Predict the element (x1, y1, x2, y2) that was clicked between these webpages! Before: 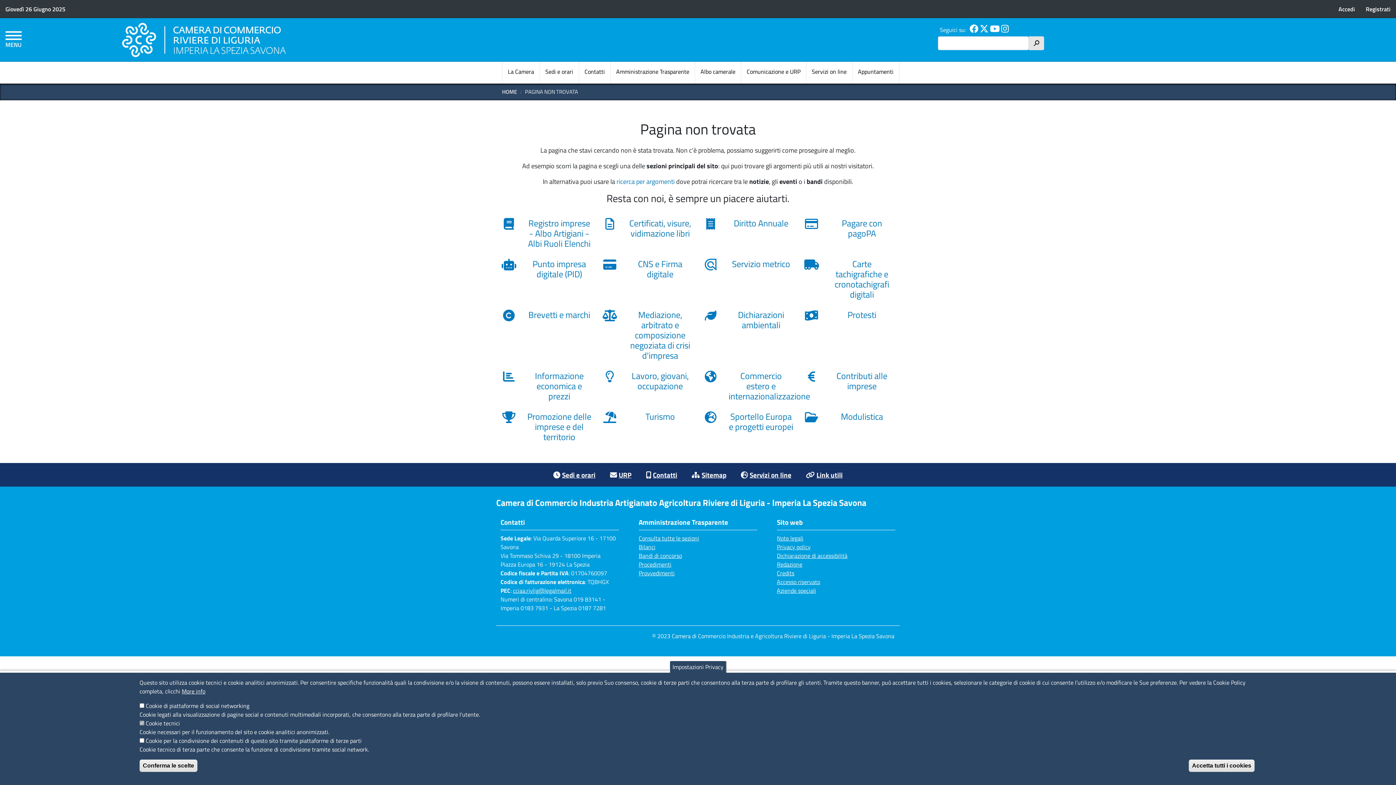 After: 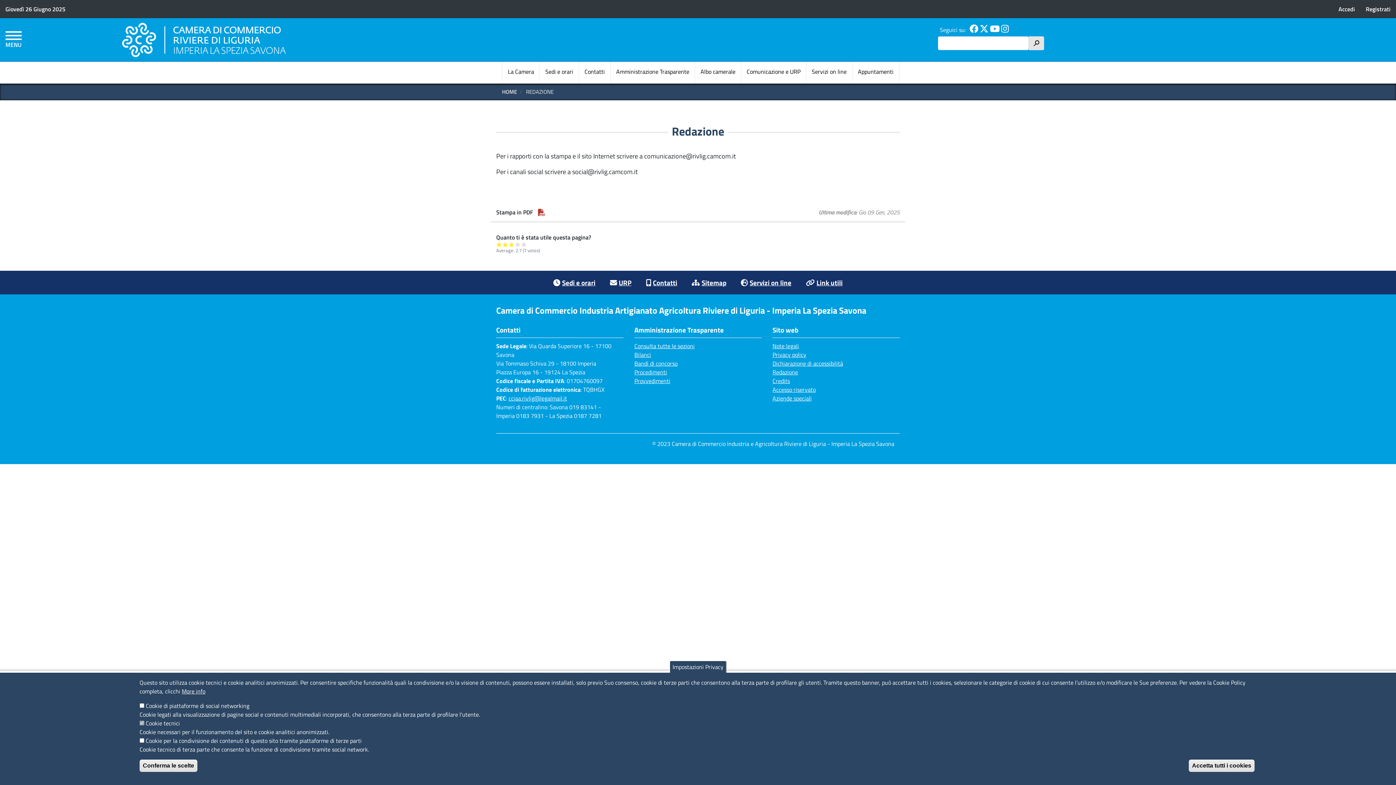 Action: label: Redazione bbox: (777, 560, 895, 569)